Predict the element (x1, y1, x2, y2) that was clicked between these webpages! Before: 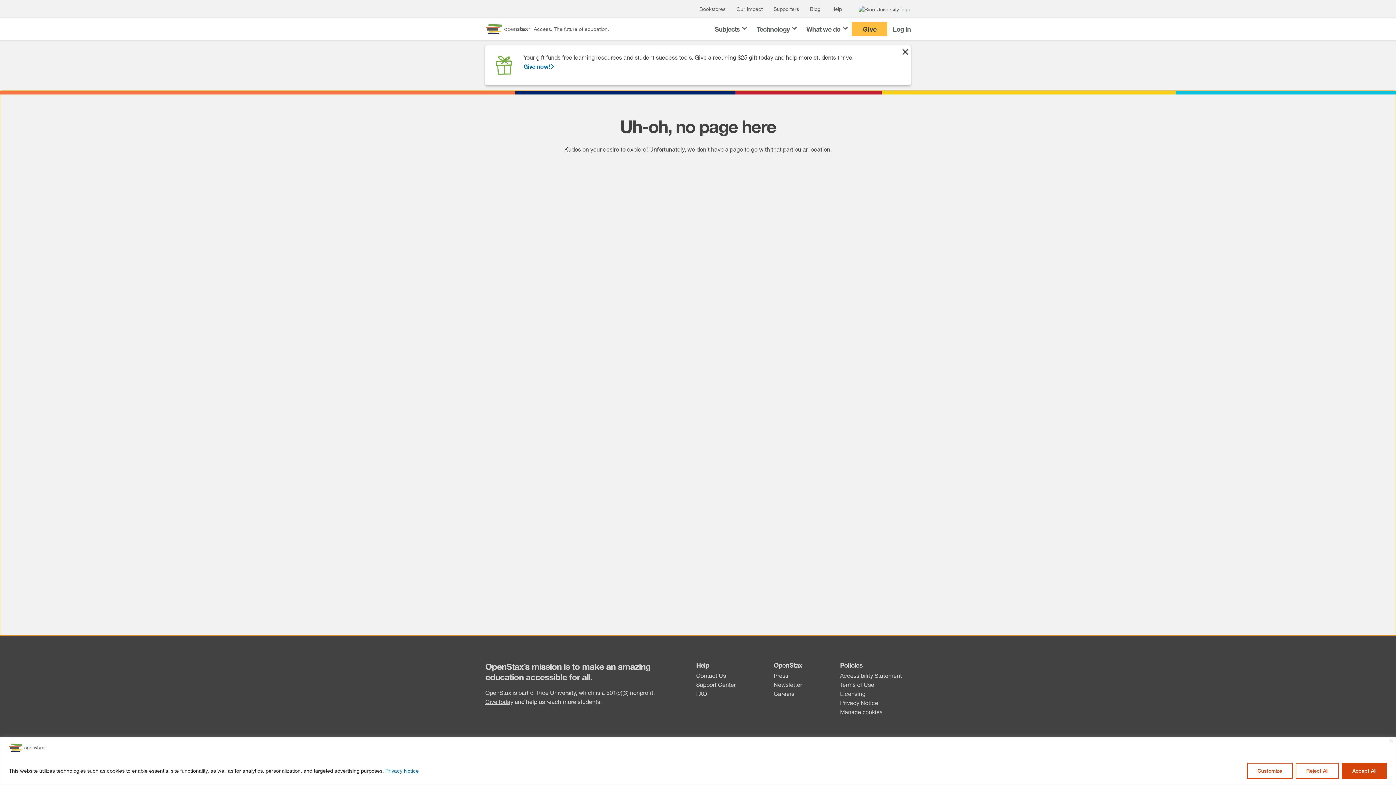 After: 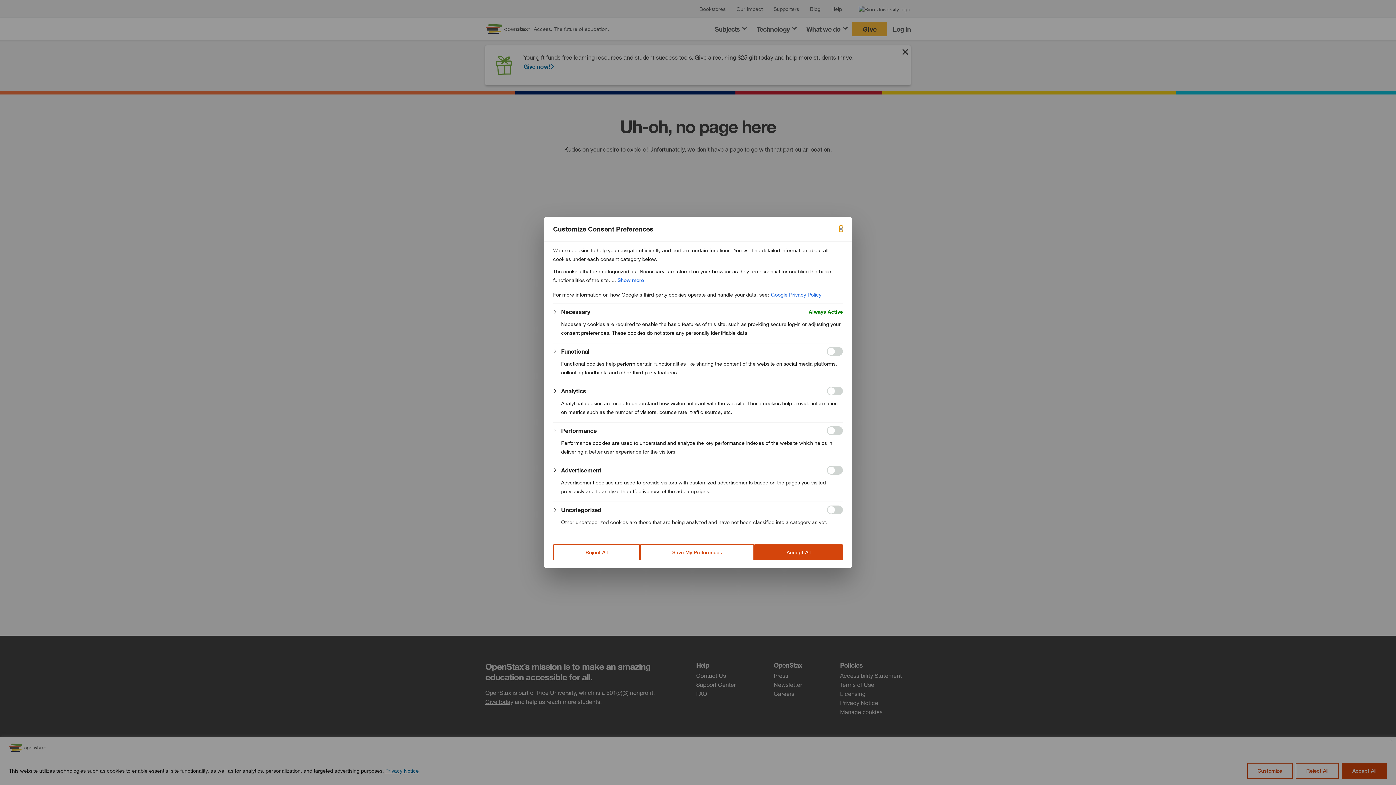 Action: label: Manage cookies bbox: (840, 708, 882, 717)